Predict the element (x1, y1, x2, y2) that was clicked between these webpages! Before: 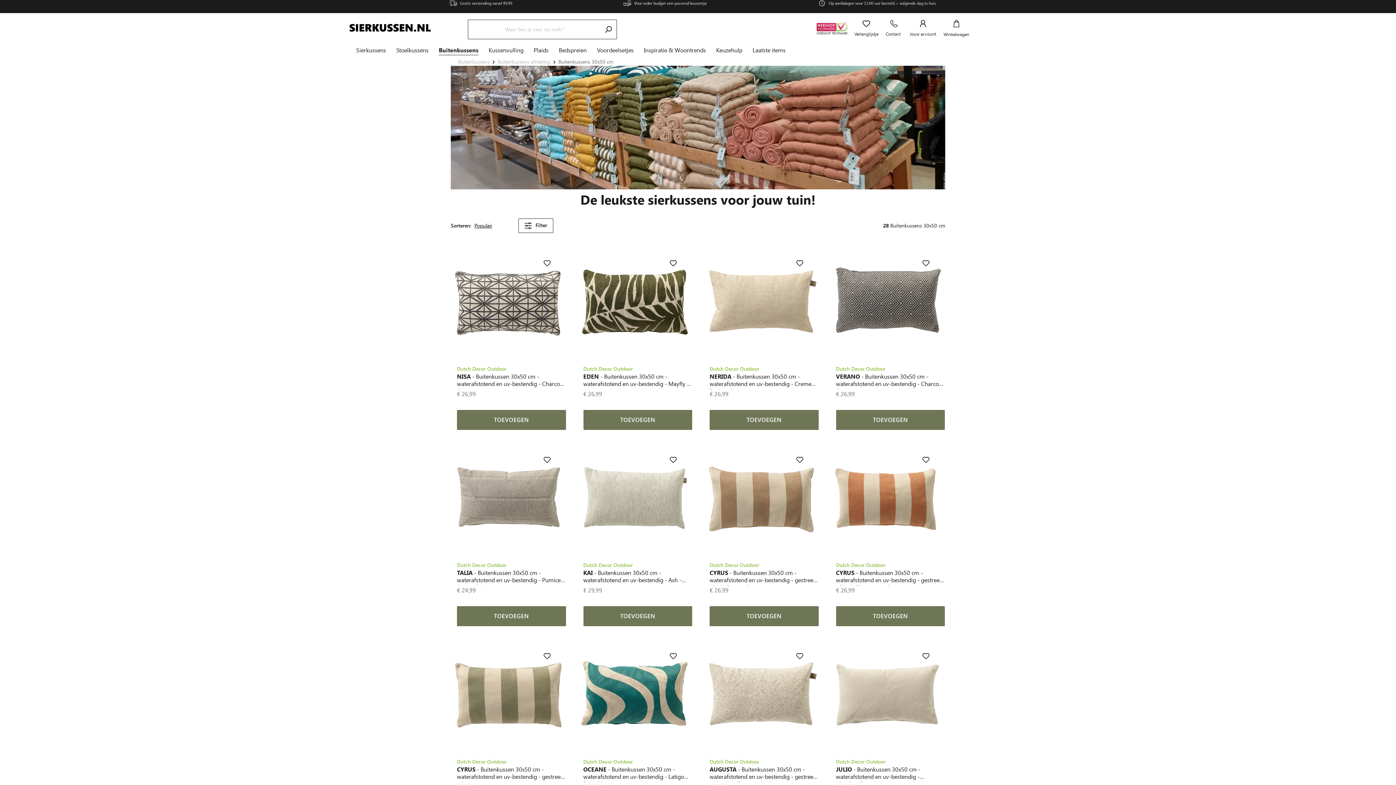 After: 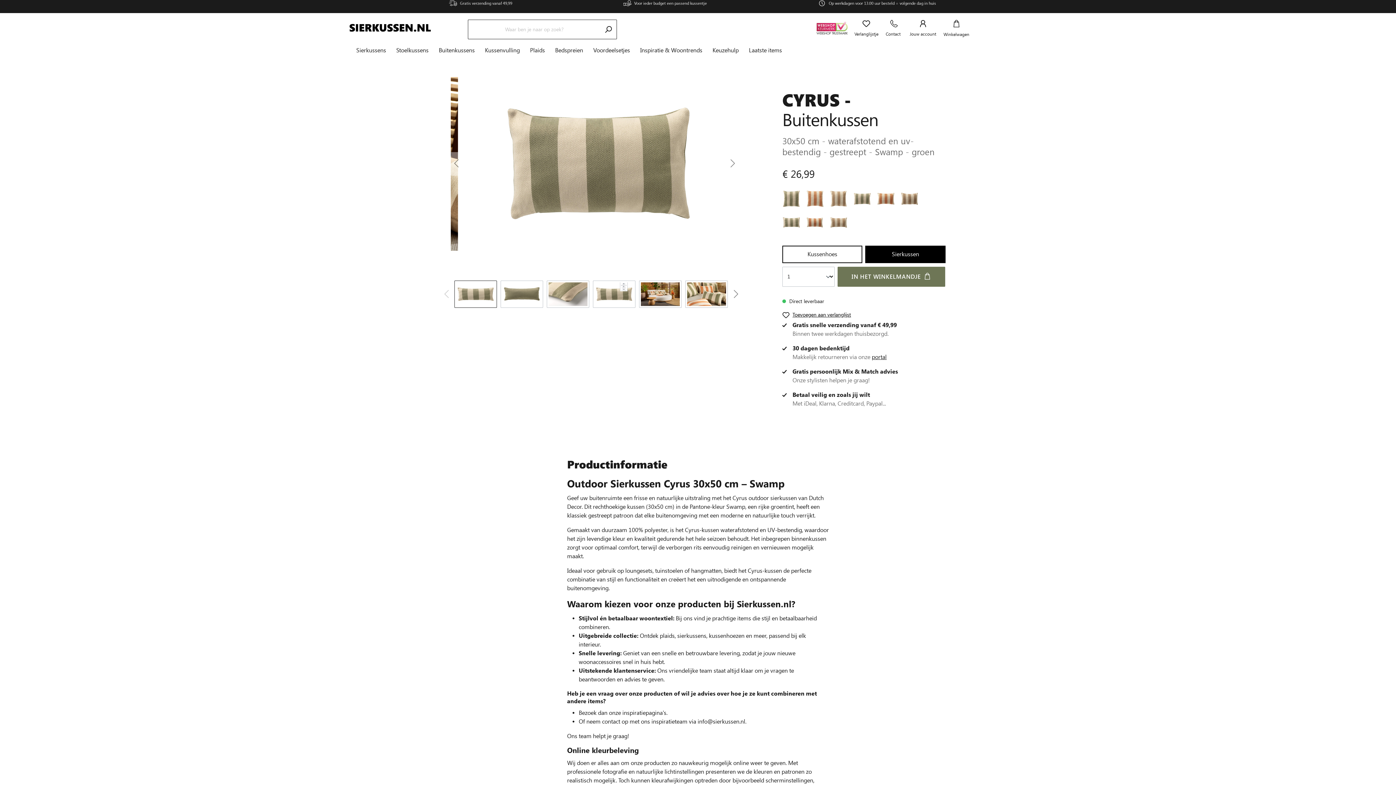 Action: label: CYRUS - Buitenkussen 30x50 cm - waterafstotend en uv-bestendig - gestreept - Swamp - groen bbox: (457, 766, 566, 782)